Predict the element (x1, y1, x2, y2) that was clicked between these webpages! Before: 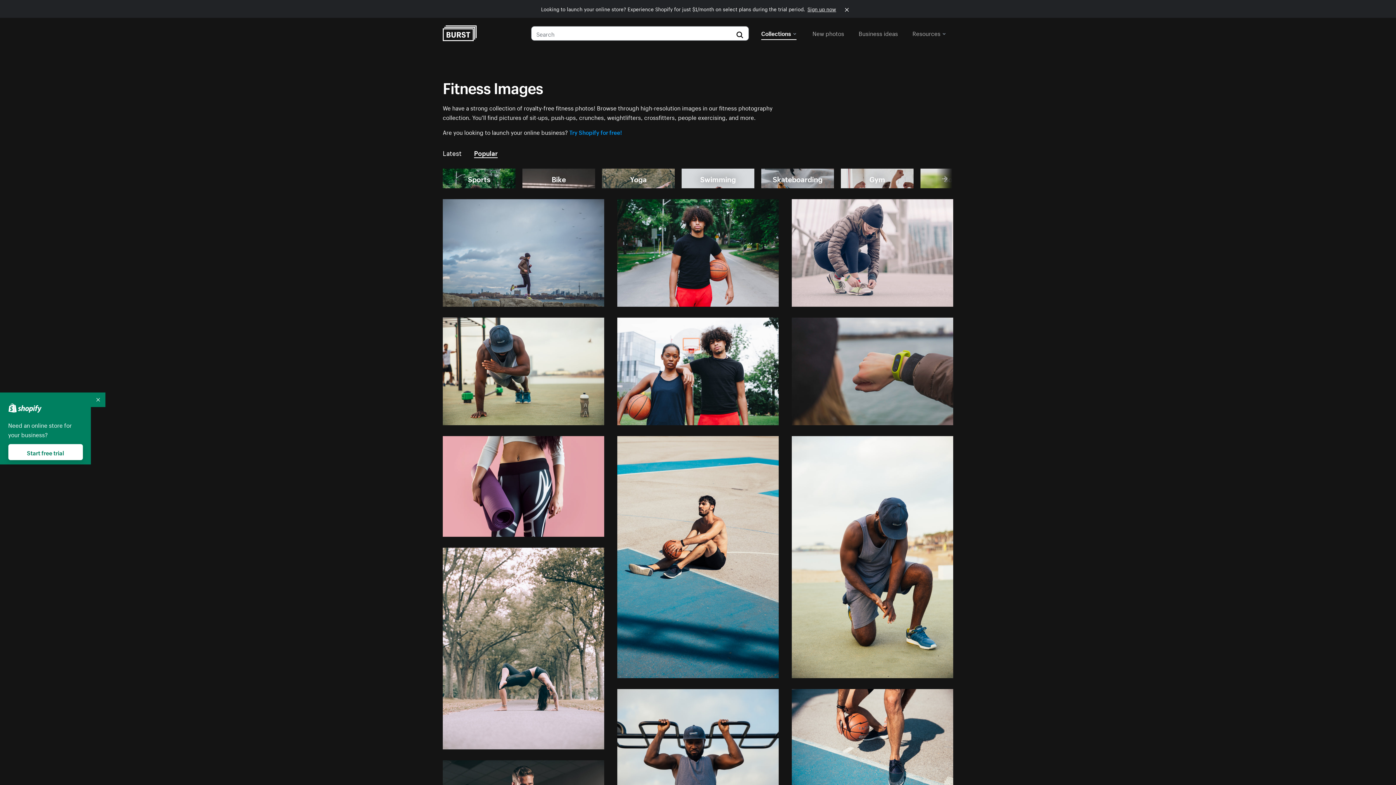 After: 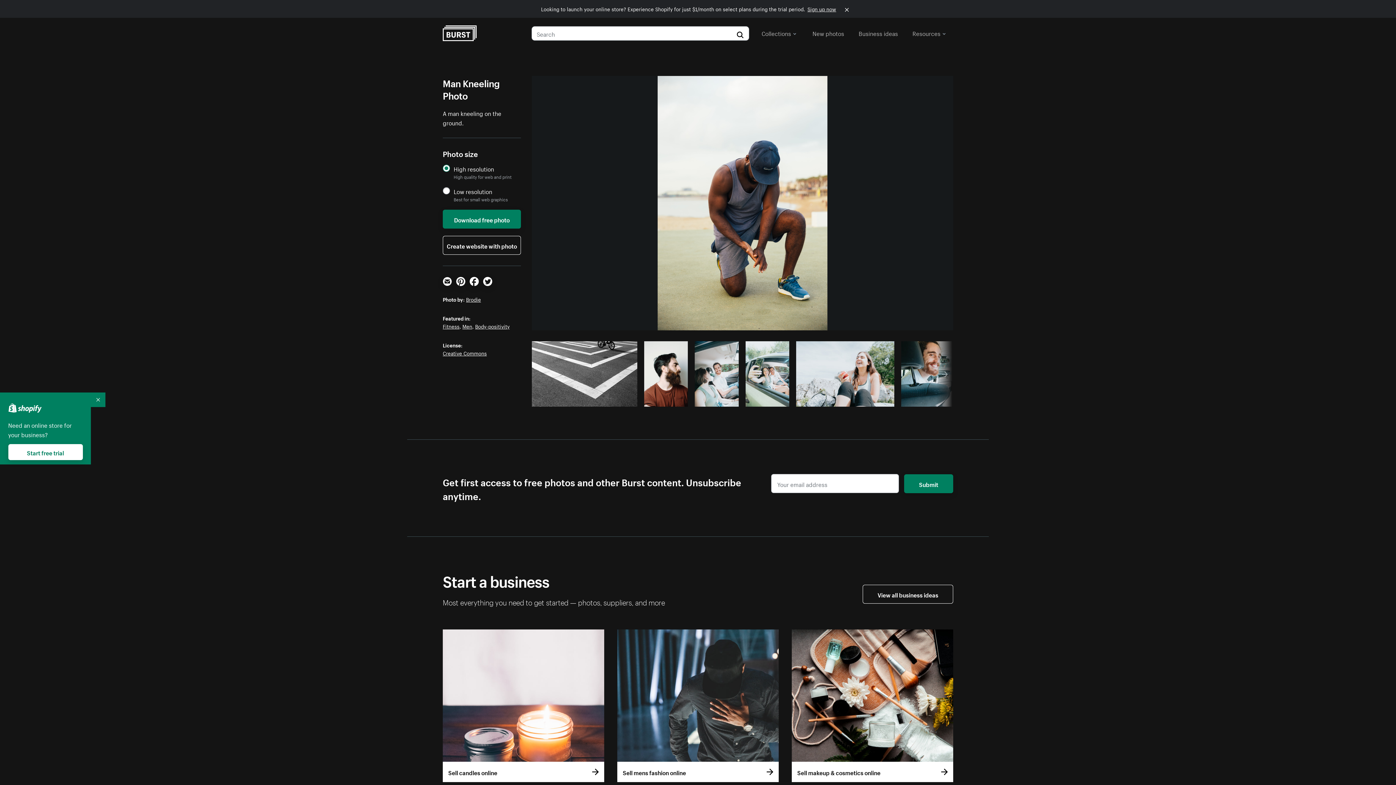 Action: bbox: (792, 436, 953, 678)